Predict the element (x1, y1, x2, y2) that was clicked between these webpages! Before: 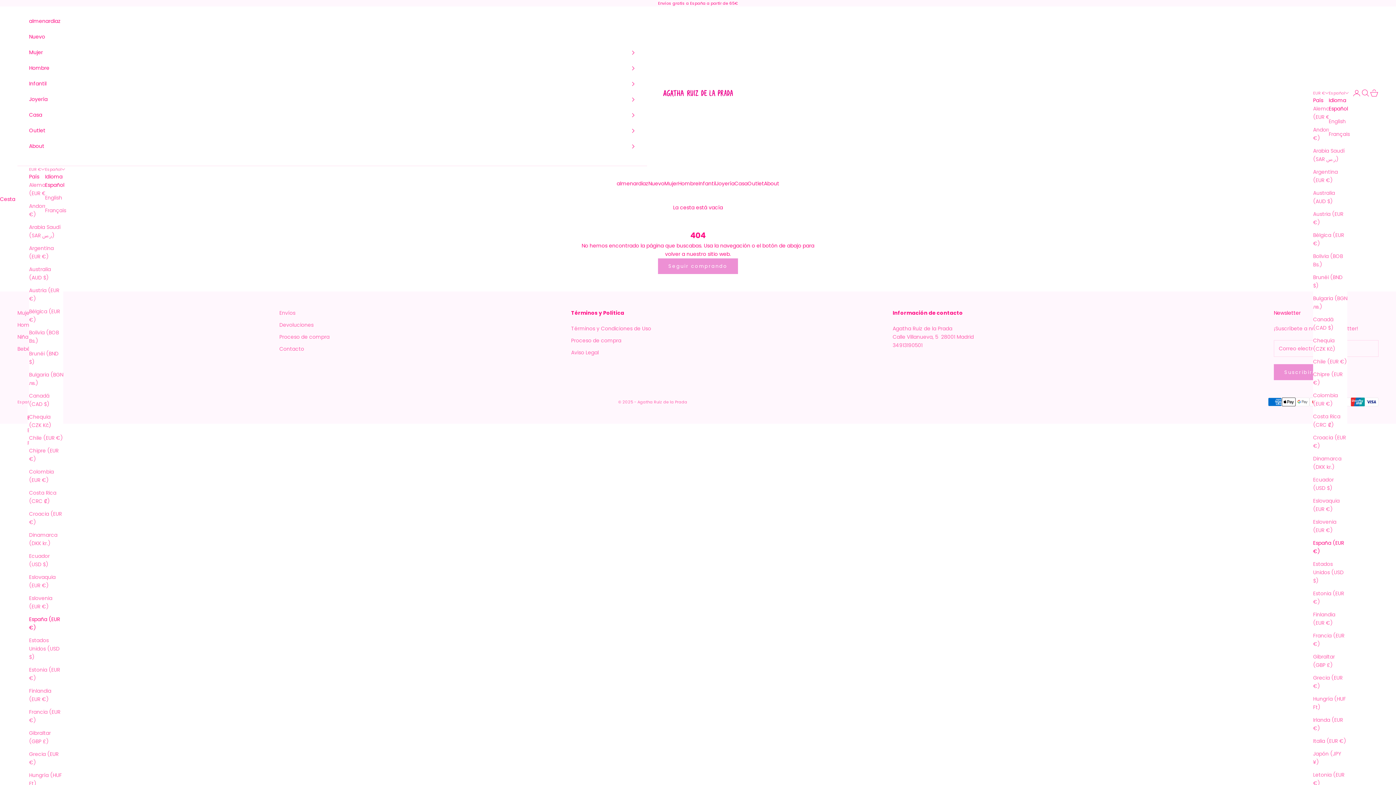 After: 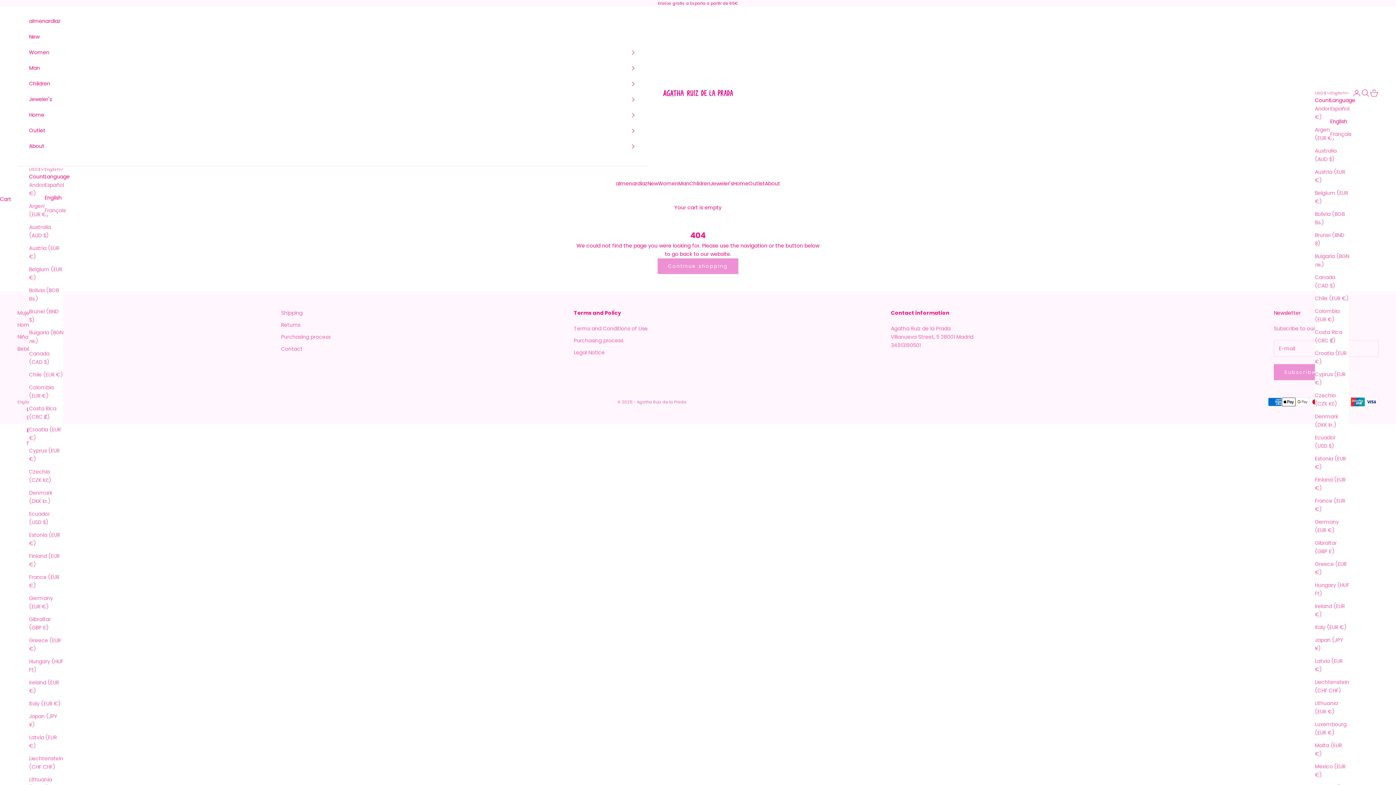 Action: bbox: (1329, 117, 1350, 125) label: English